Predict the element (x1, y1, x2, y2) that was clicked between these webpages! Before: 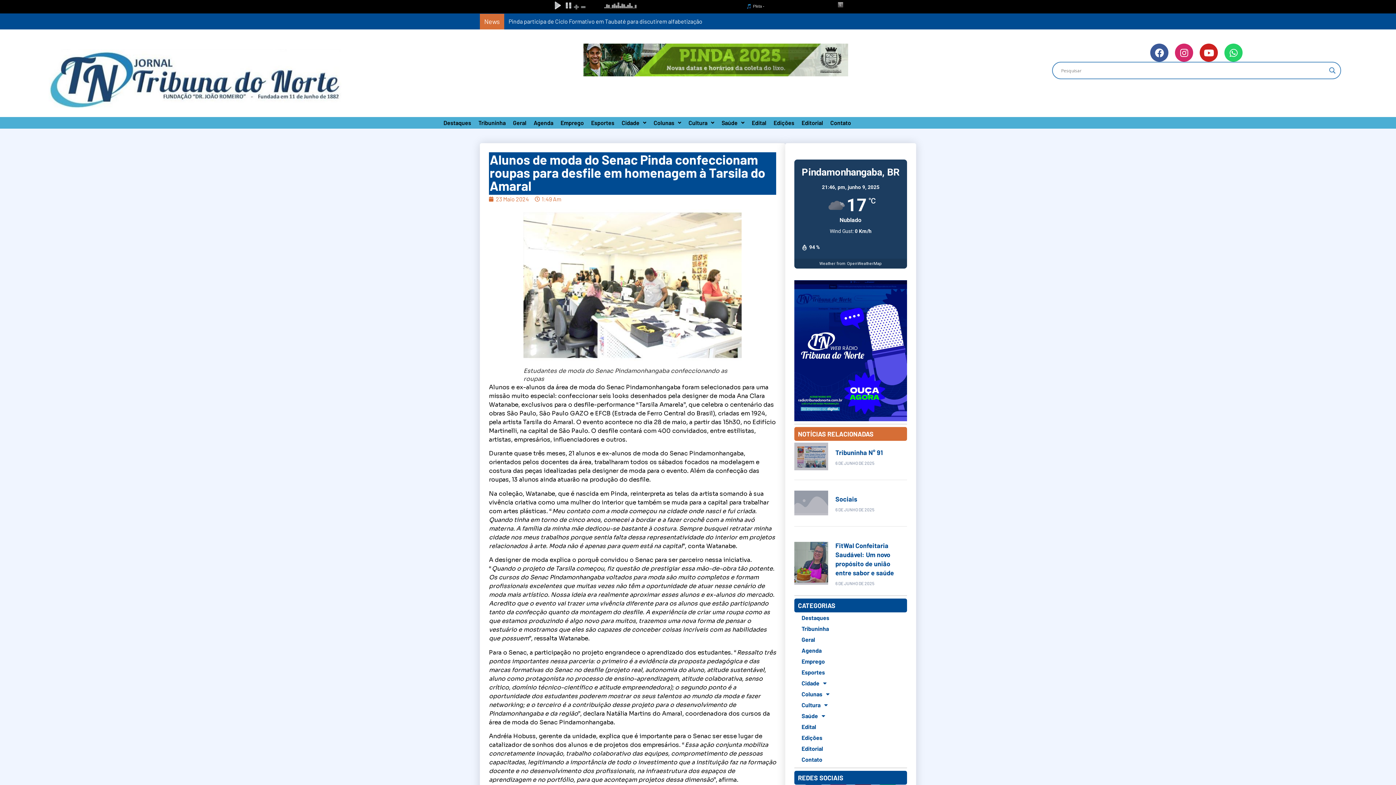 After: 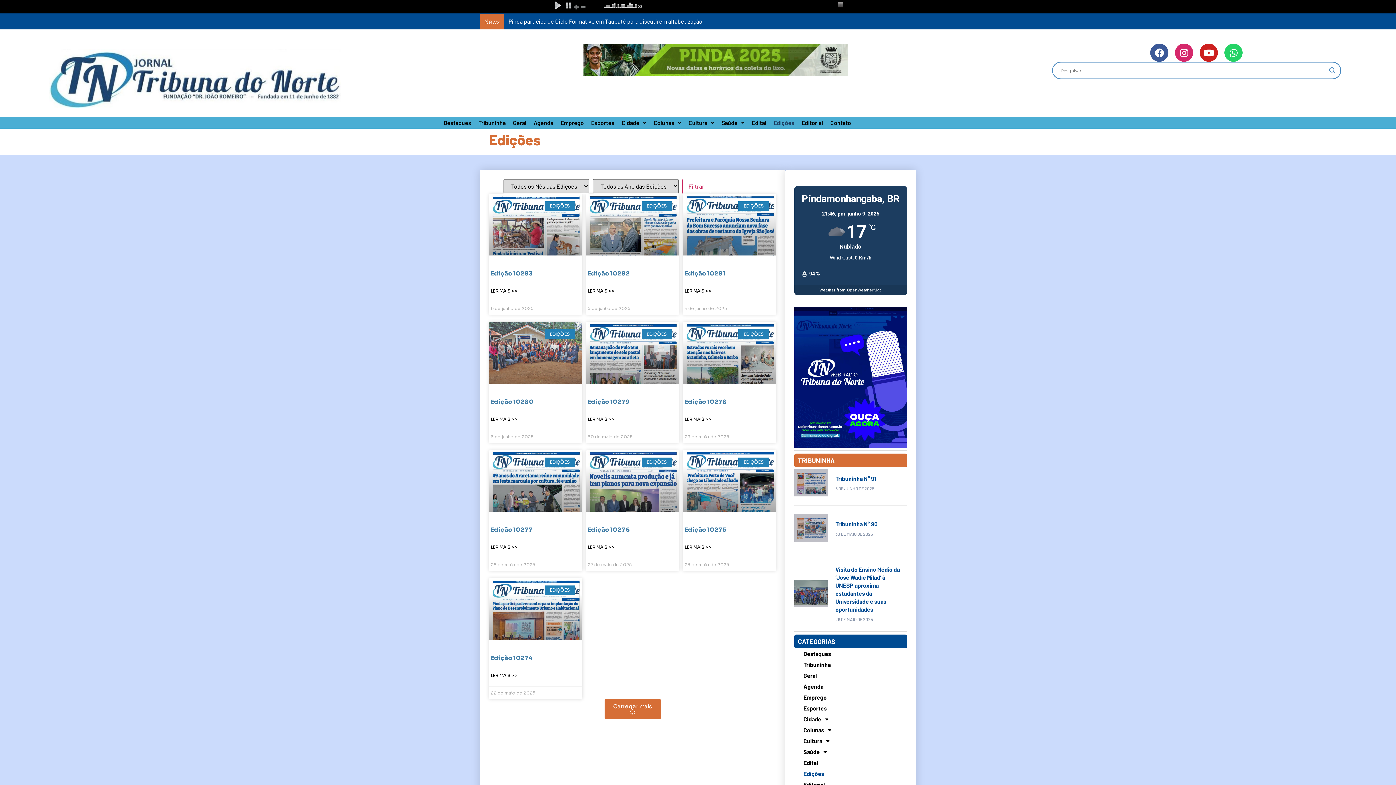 Action: label: Edições bbox: (770, 117, 798, 128)